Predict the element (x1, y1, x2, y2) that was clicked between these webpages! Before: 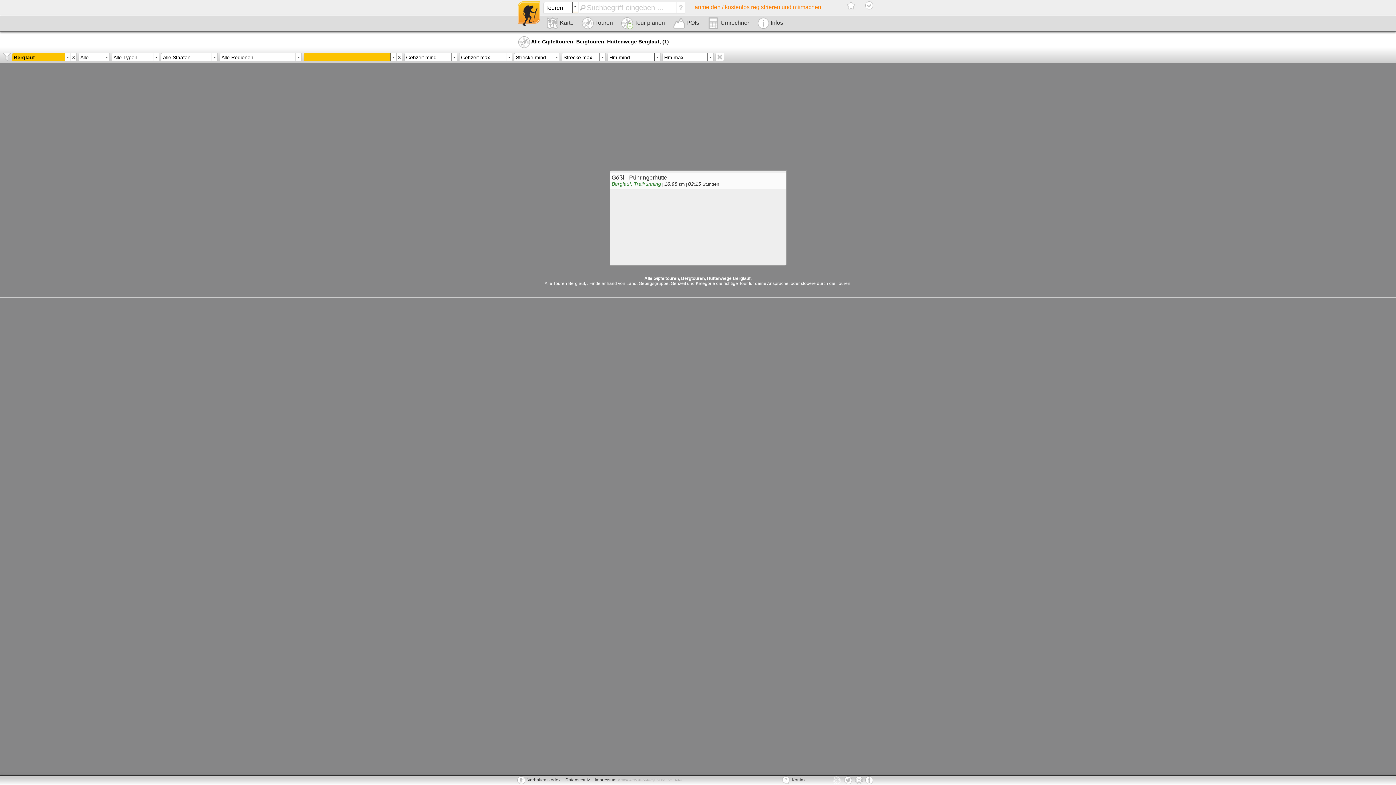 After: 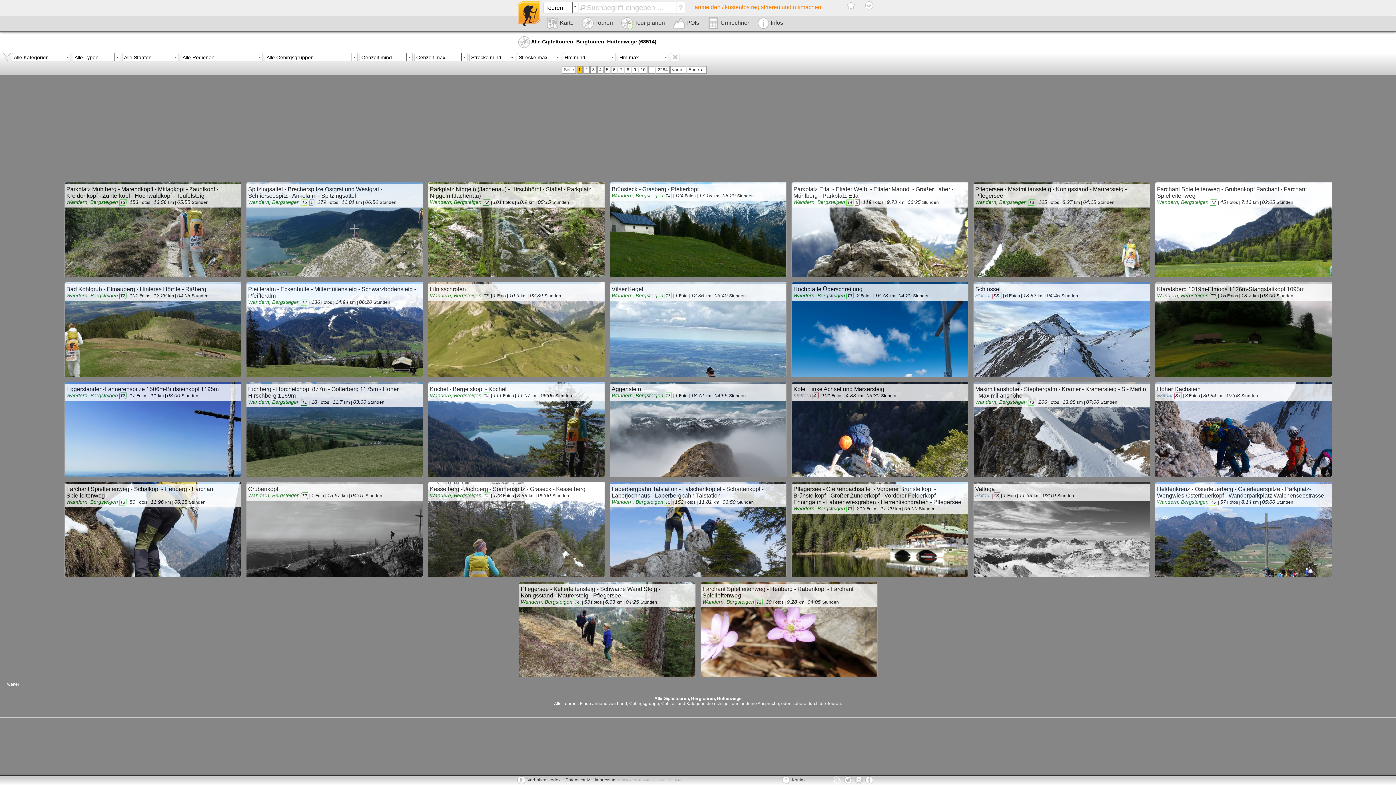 Action: bbox: (715, 52, 724, 61)